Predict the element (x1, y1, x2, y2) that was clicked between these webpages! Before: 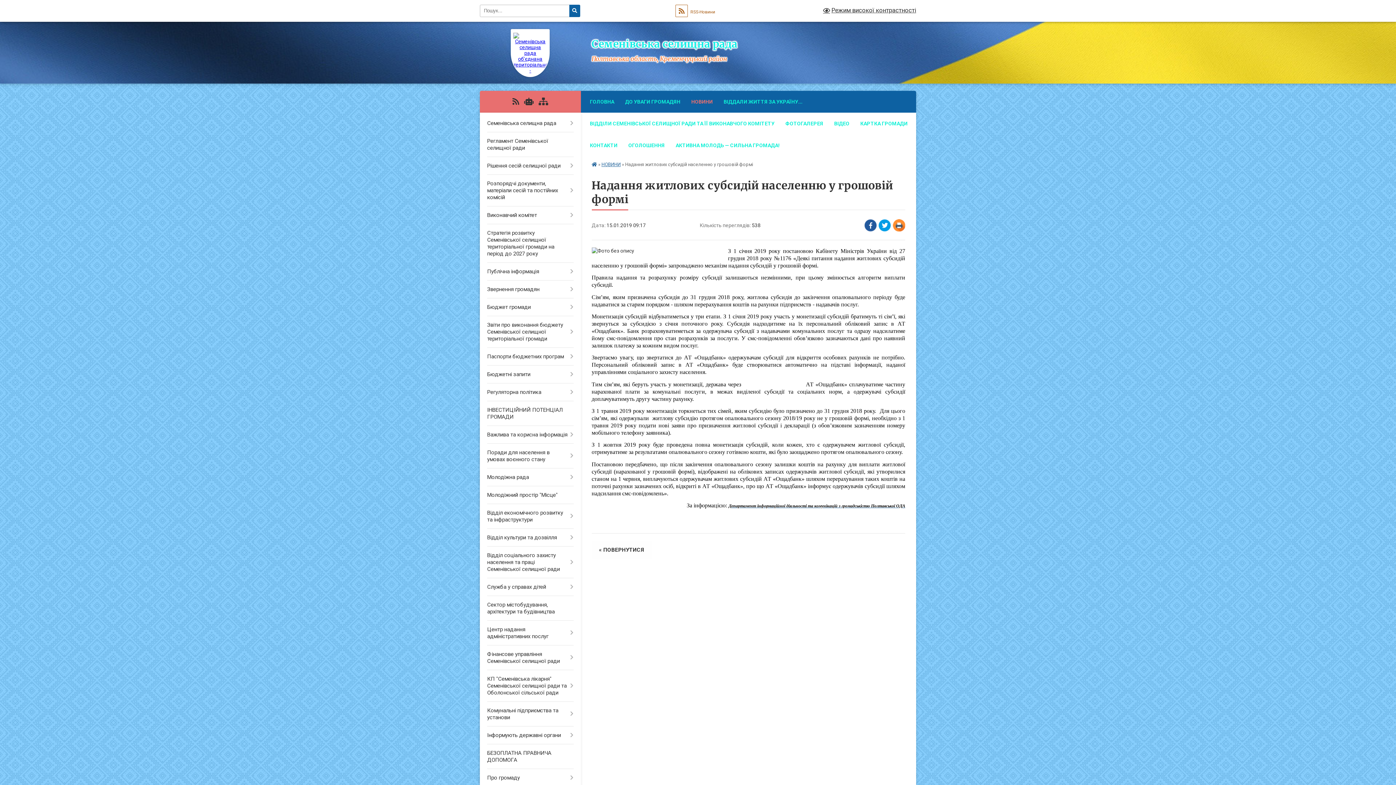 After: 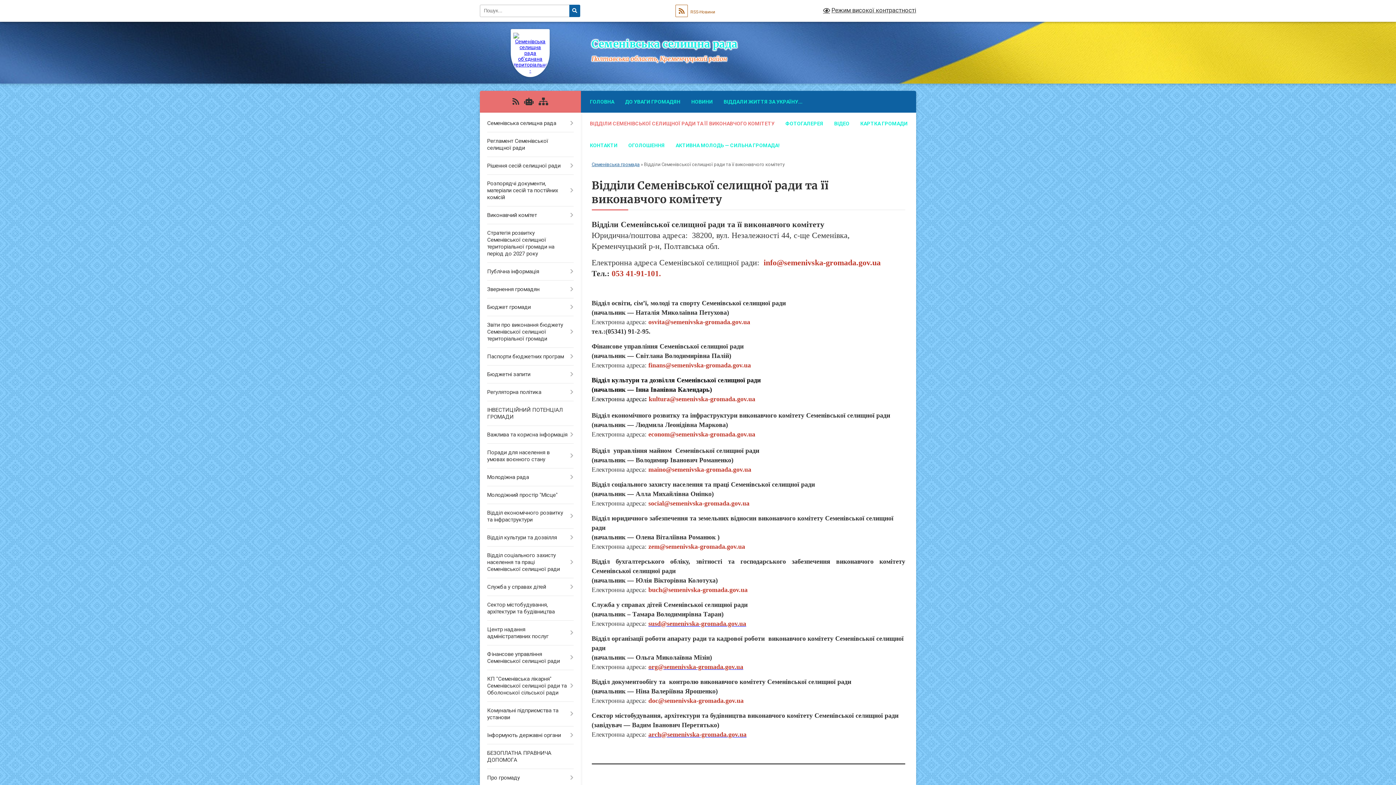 Action: bbox: (584, 112, 780, 134) label: ВІДДІЛИ СЕМЕНІВСЬКОЇ СЕЛИЩНОЇ РАДИ ТА ЇЇ ВИКОНАВЧОГО КОМІТЕТУ